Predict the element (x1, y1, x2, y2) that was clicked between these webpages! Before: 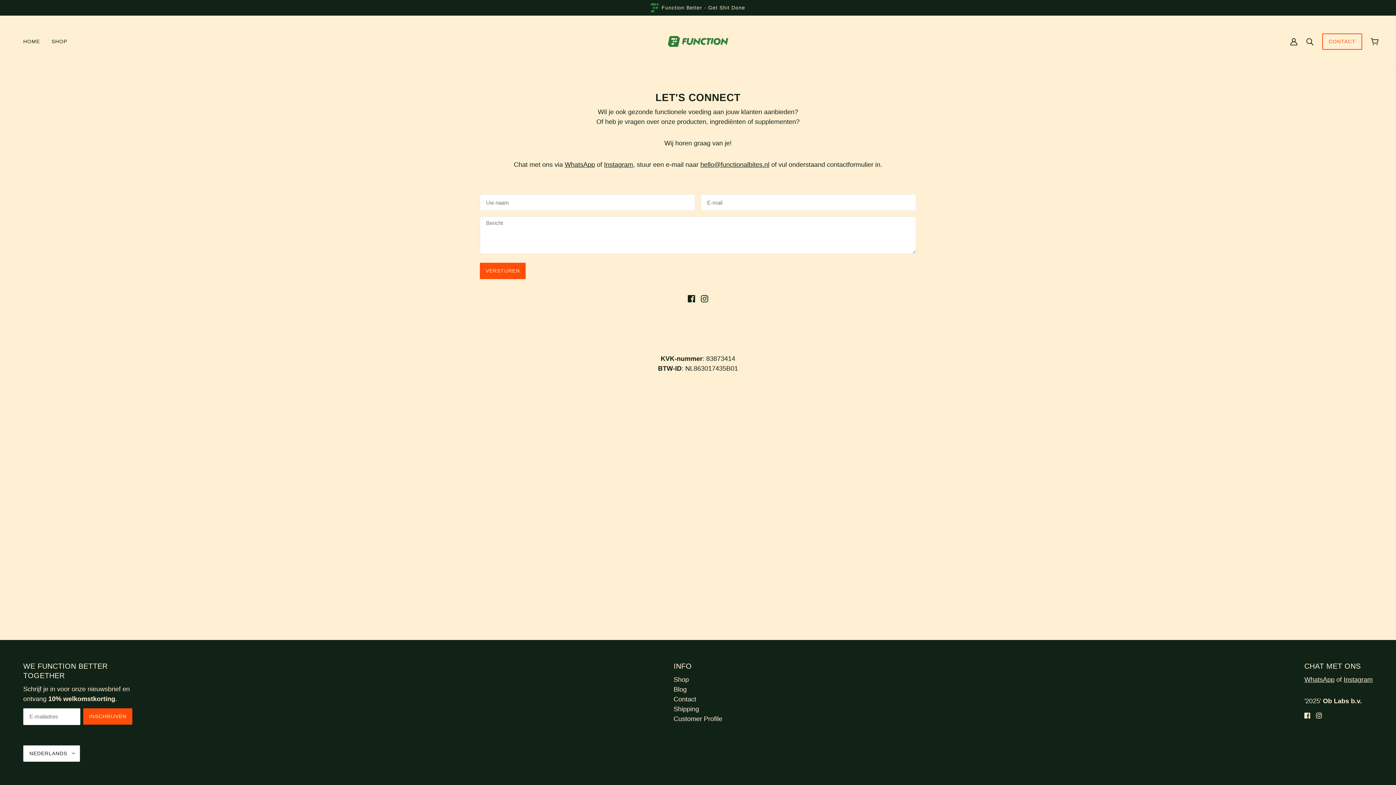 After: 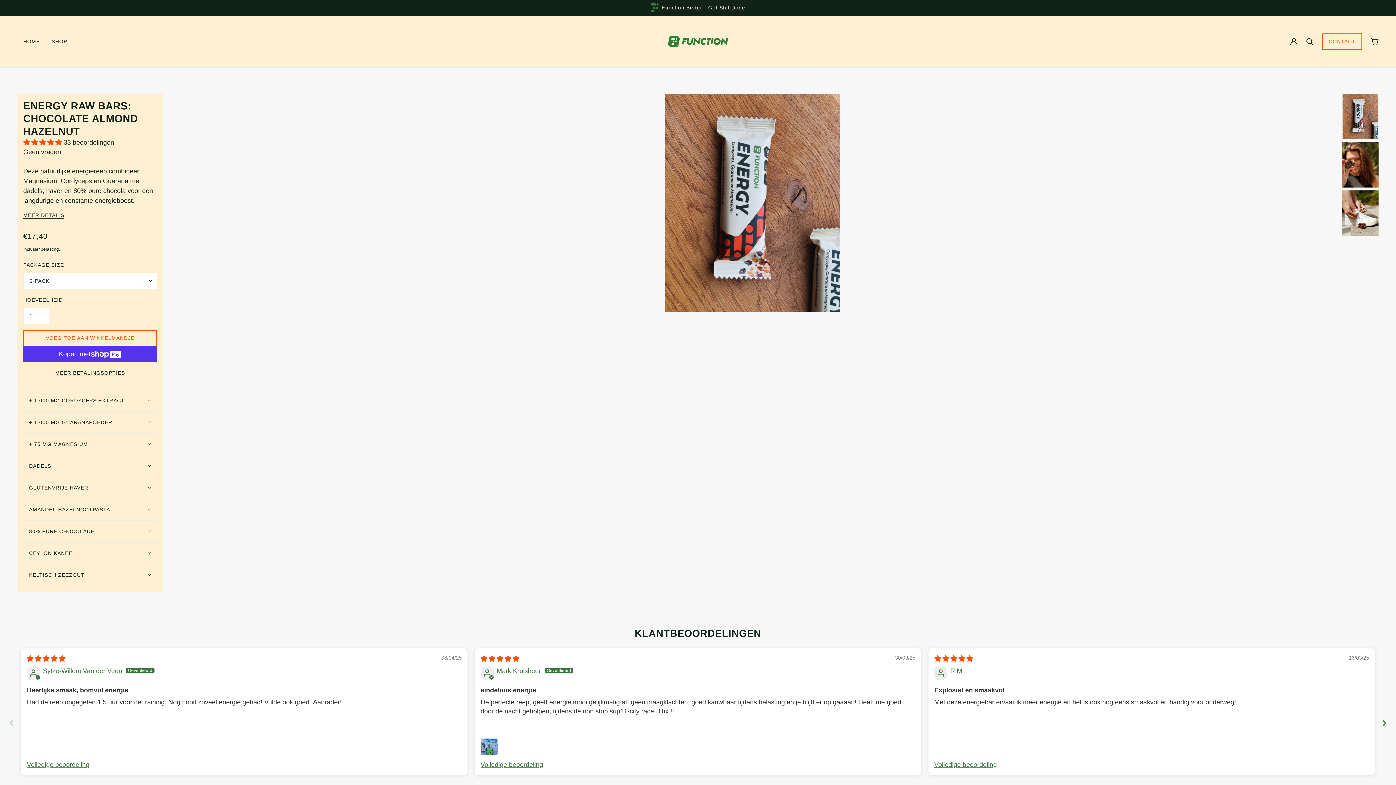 Action: bbox: (45, 27, 73, 55) label: SHOP